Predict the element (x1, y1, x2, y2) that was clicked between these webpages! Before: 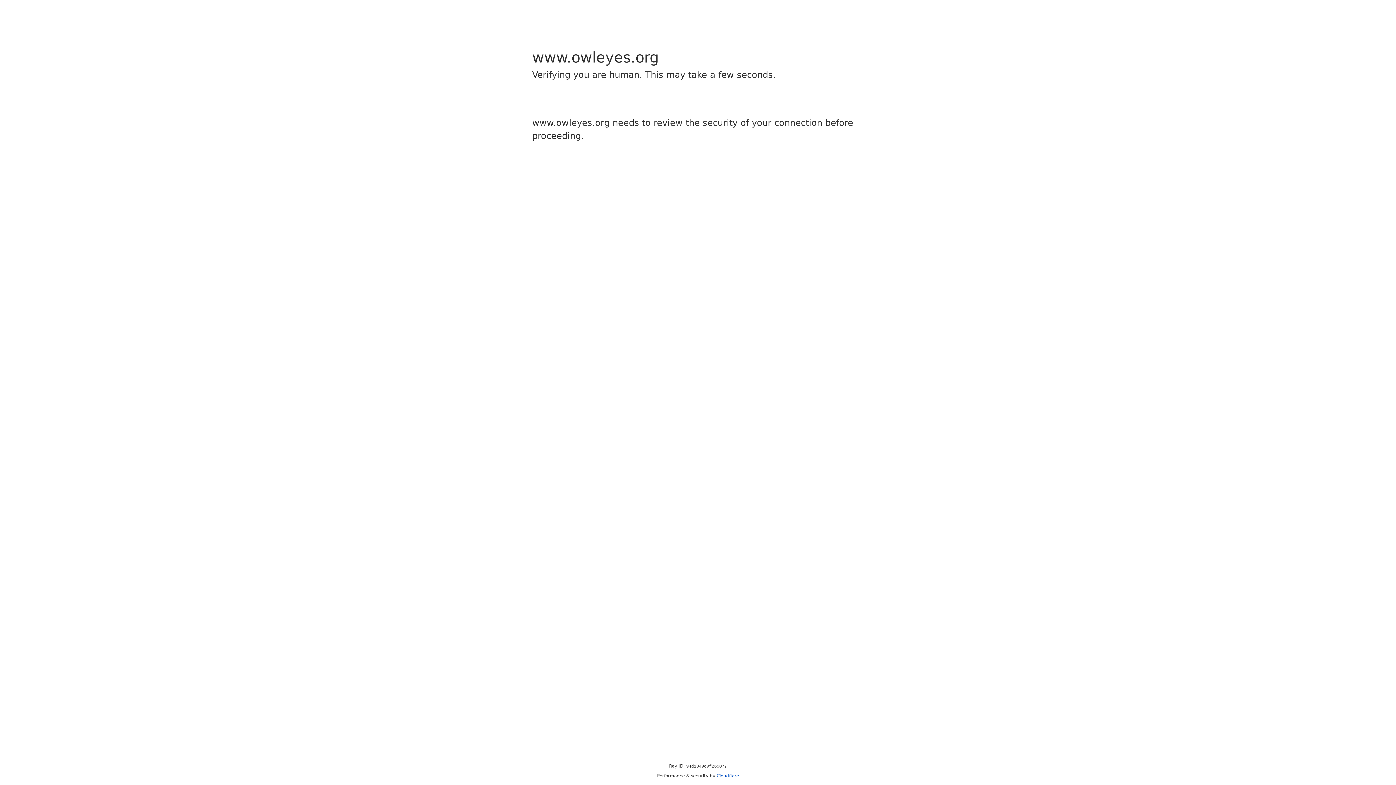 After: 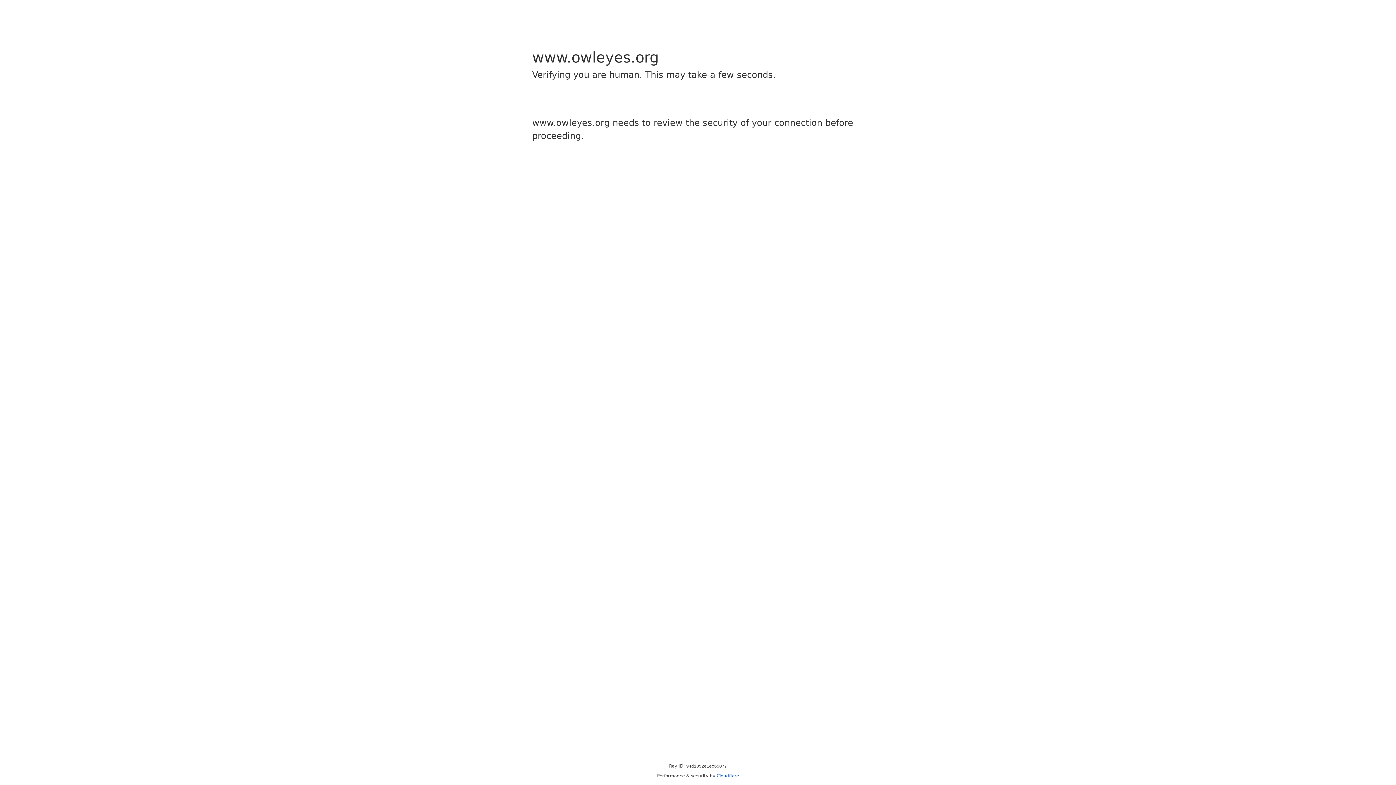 Action: bbox: (716, 773, 739, 778) label: Cloudflare